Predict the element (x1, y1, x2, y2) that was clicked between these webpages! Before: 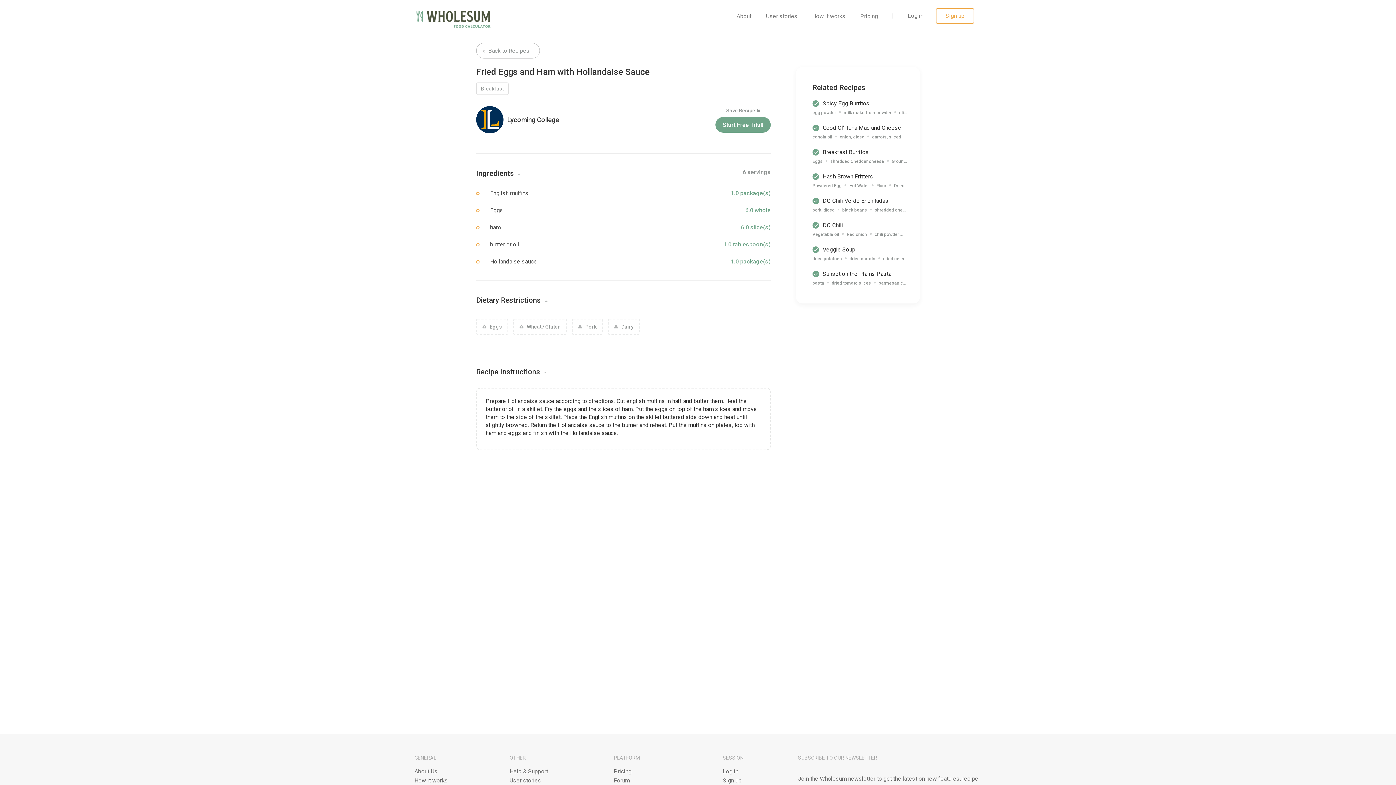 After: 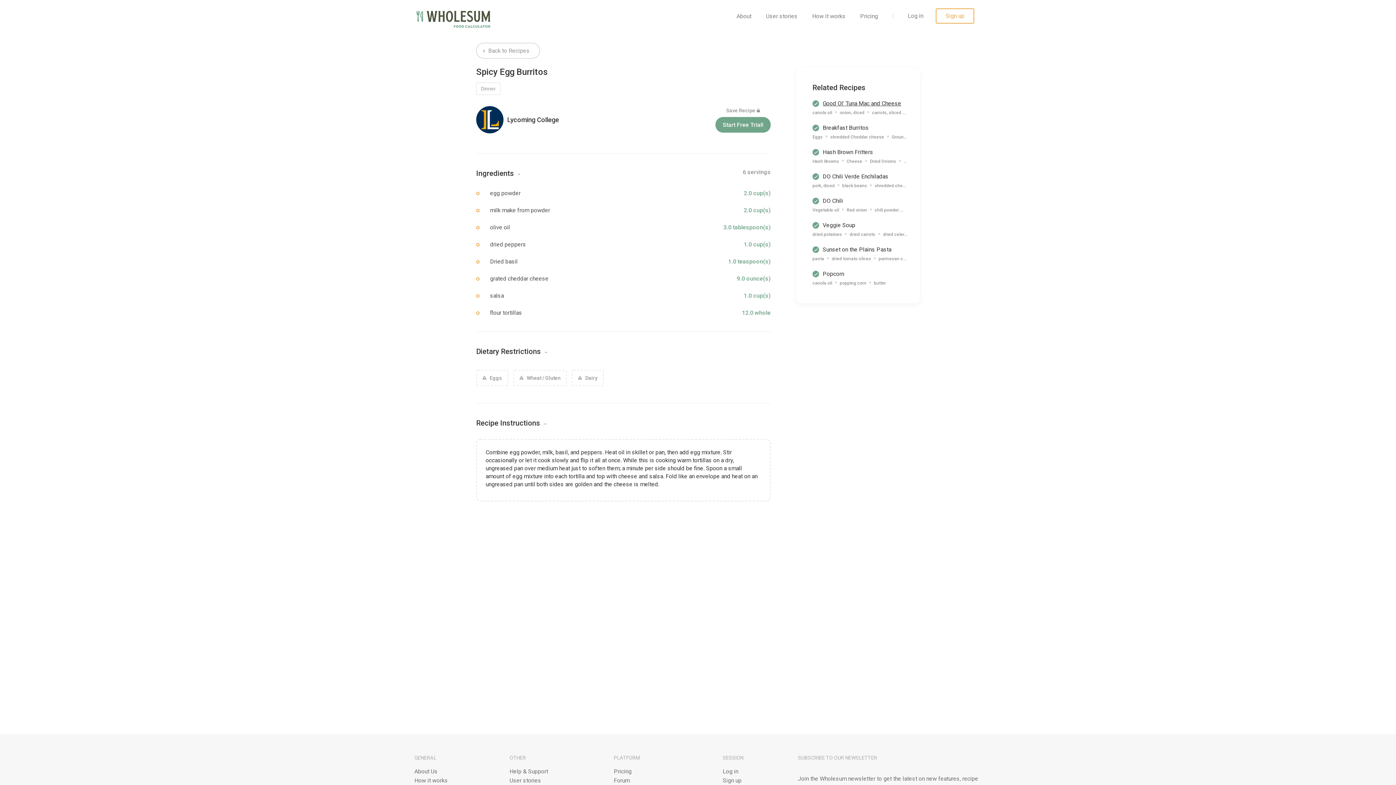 Action: label: Spicy Egg Burritos bbox: (822, 100, 869, 106)